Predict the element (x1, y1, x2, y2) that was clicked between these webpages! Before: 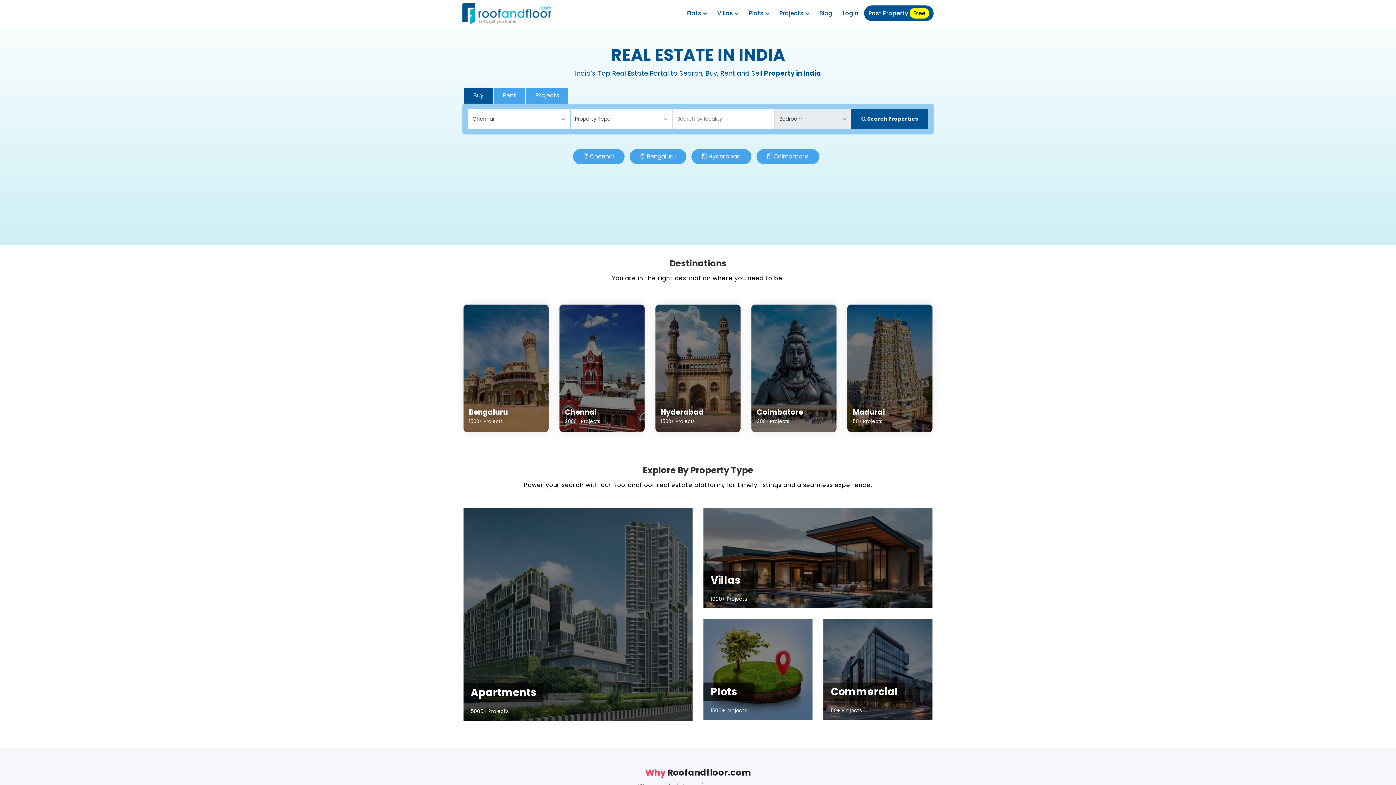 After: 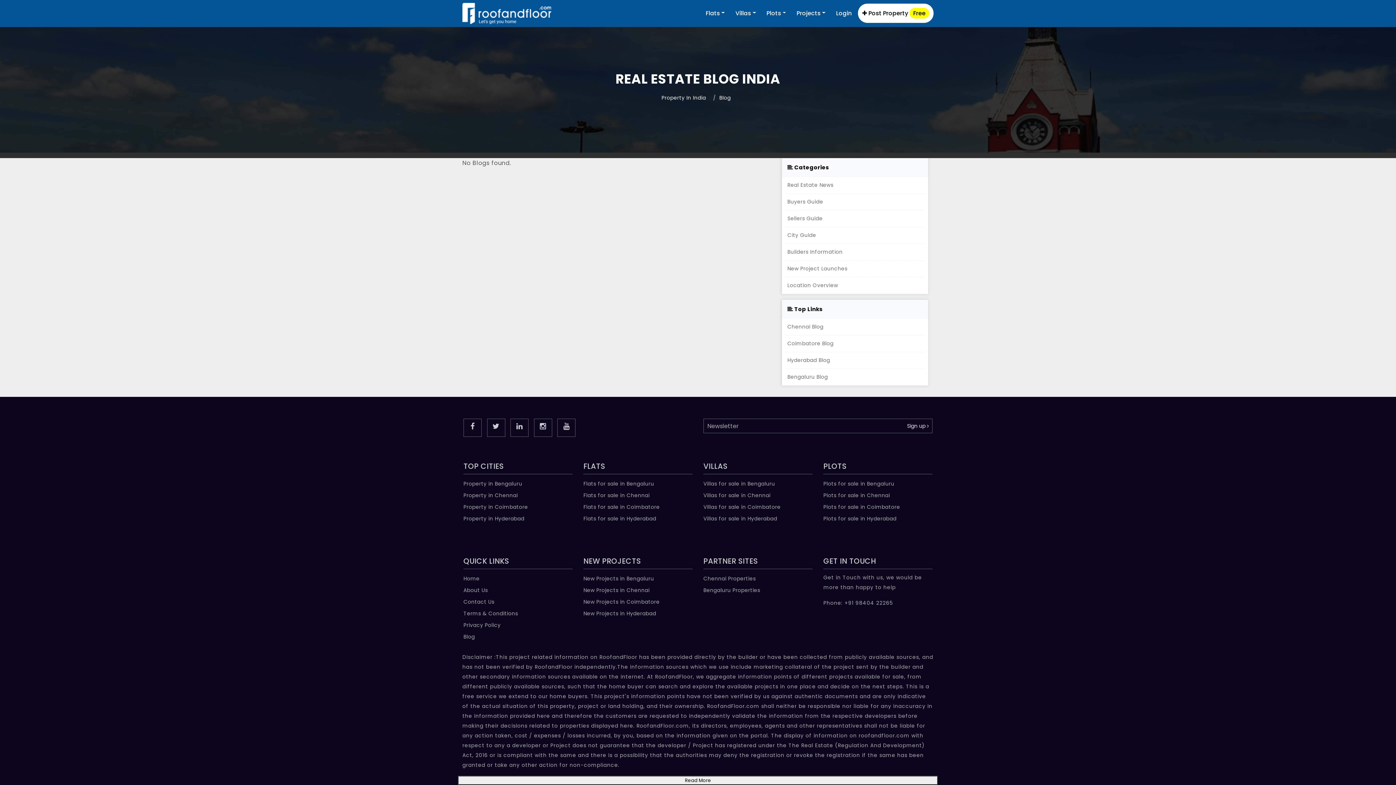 Action: label: Blog bbox: (815, 5, 837, 21)